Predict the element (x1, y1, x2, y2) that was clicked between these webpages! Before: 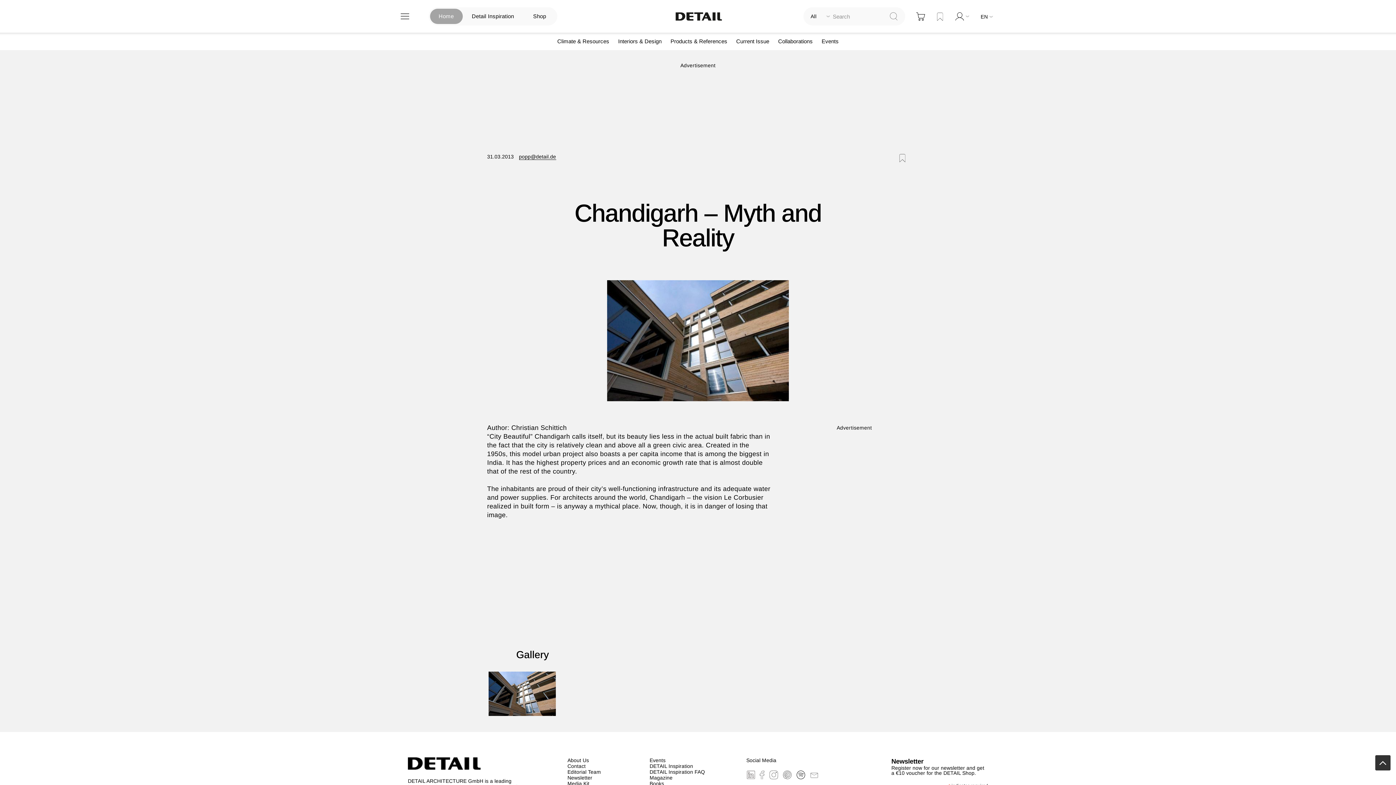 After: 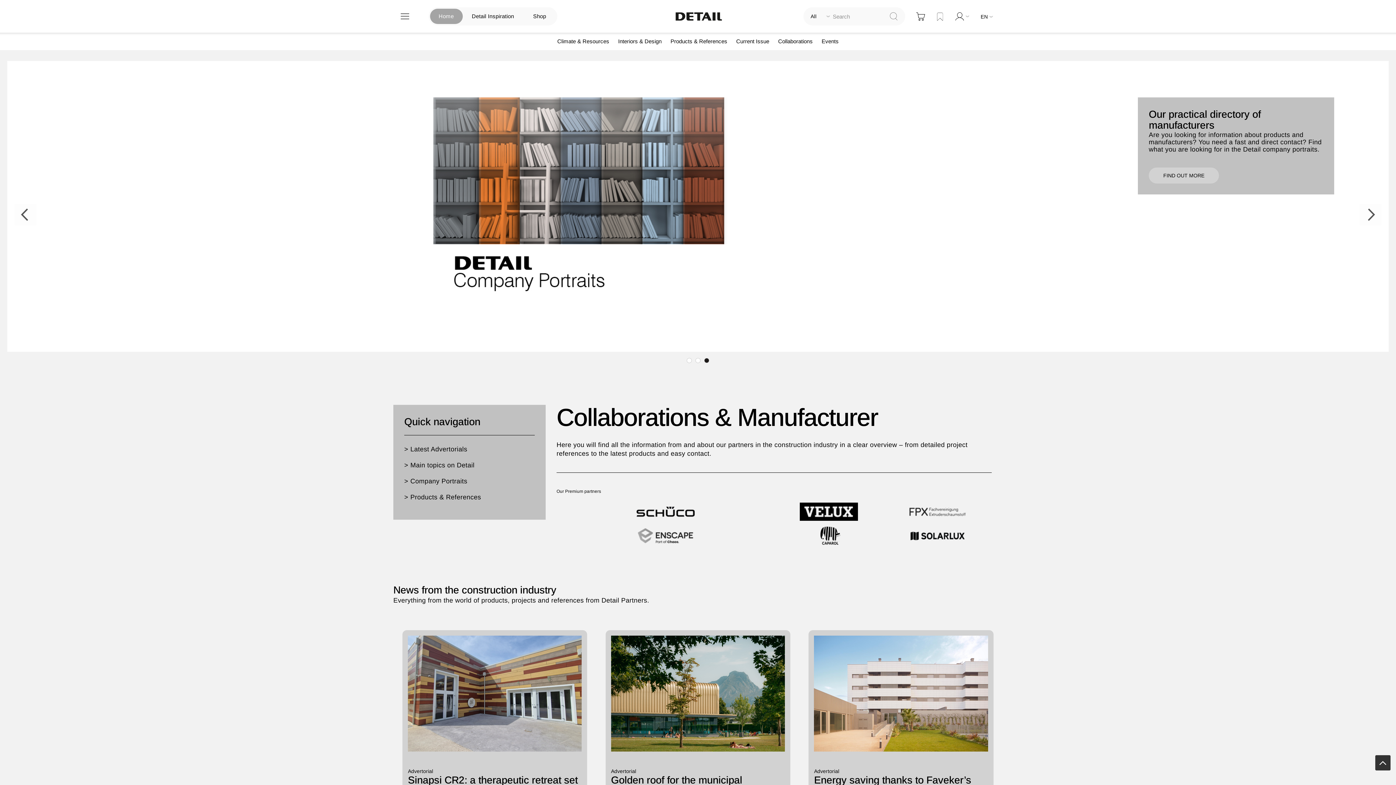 Action: bbox: (774, 32, 816, 50) label: Collaborations